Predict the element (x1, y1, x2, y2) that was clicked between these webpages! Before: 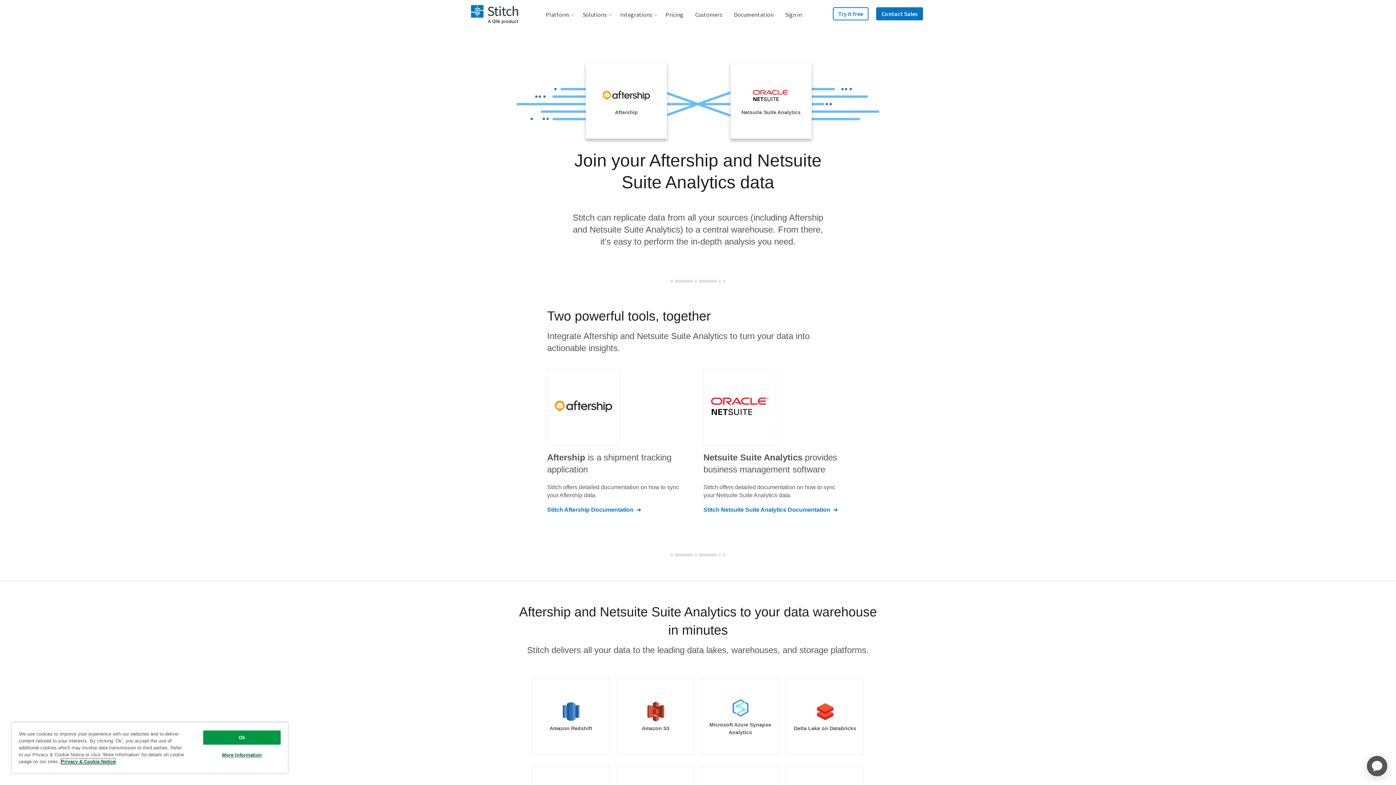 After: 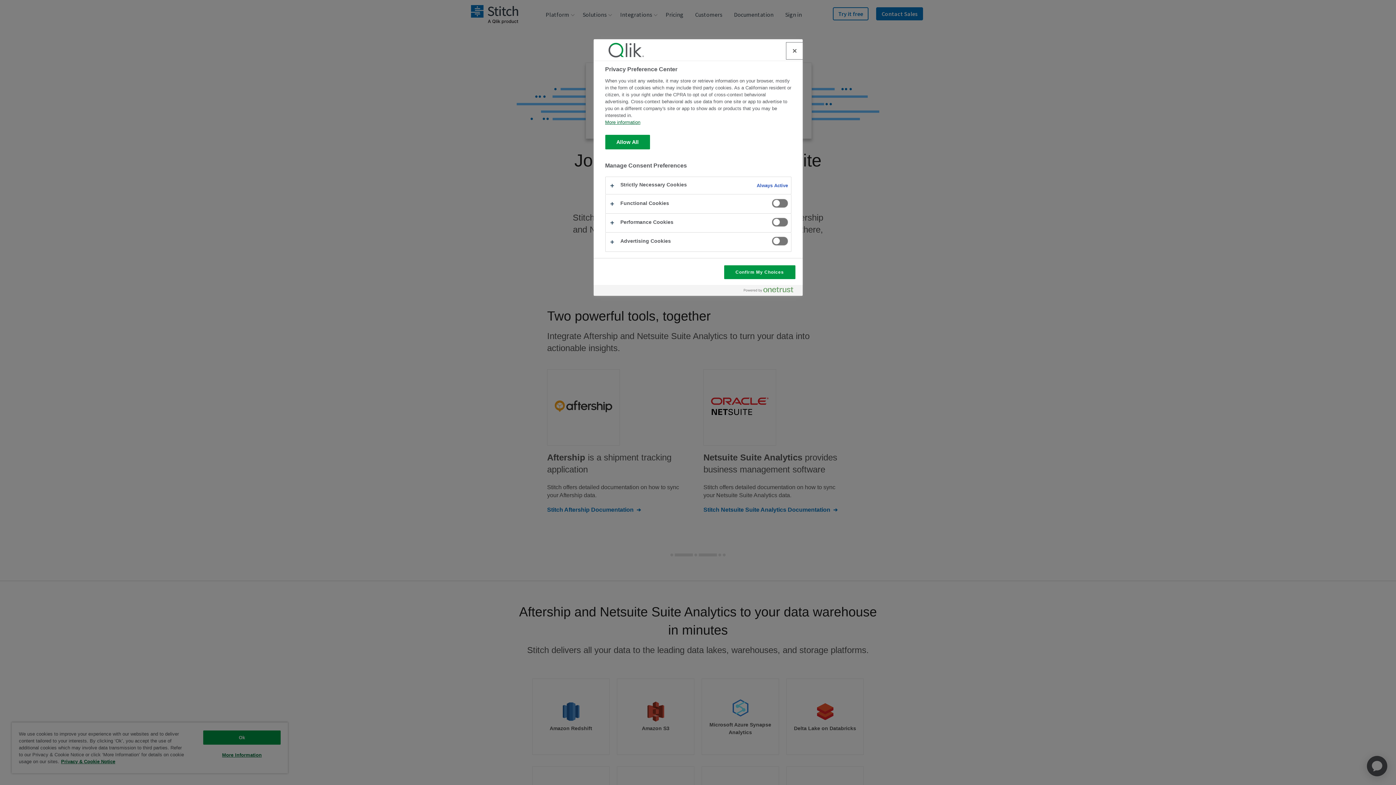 Action: label: More Information bbox: (203, 748, 280, 762)